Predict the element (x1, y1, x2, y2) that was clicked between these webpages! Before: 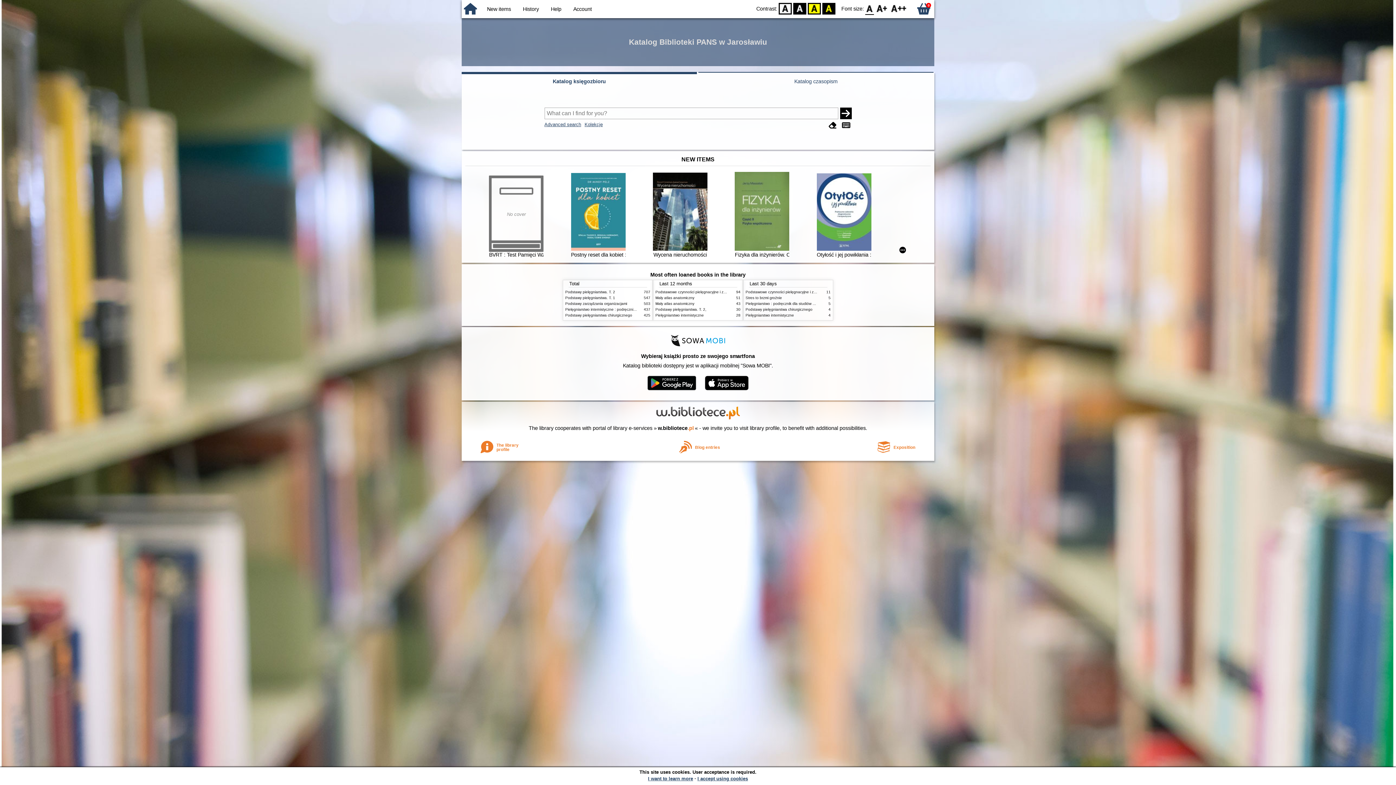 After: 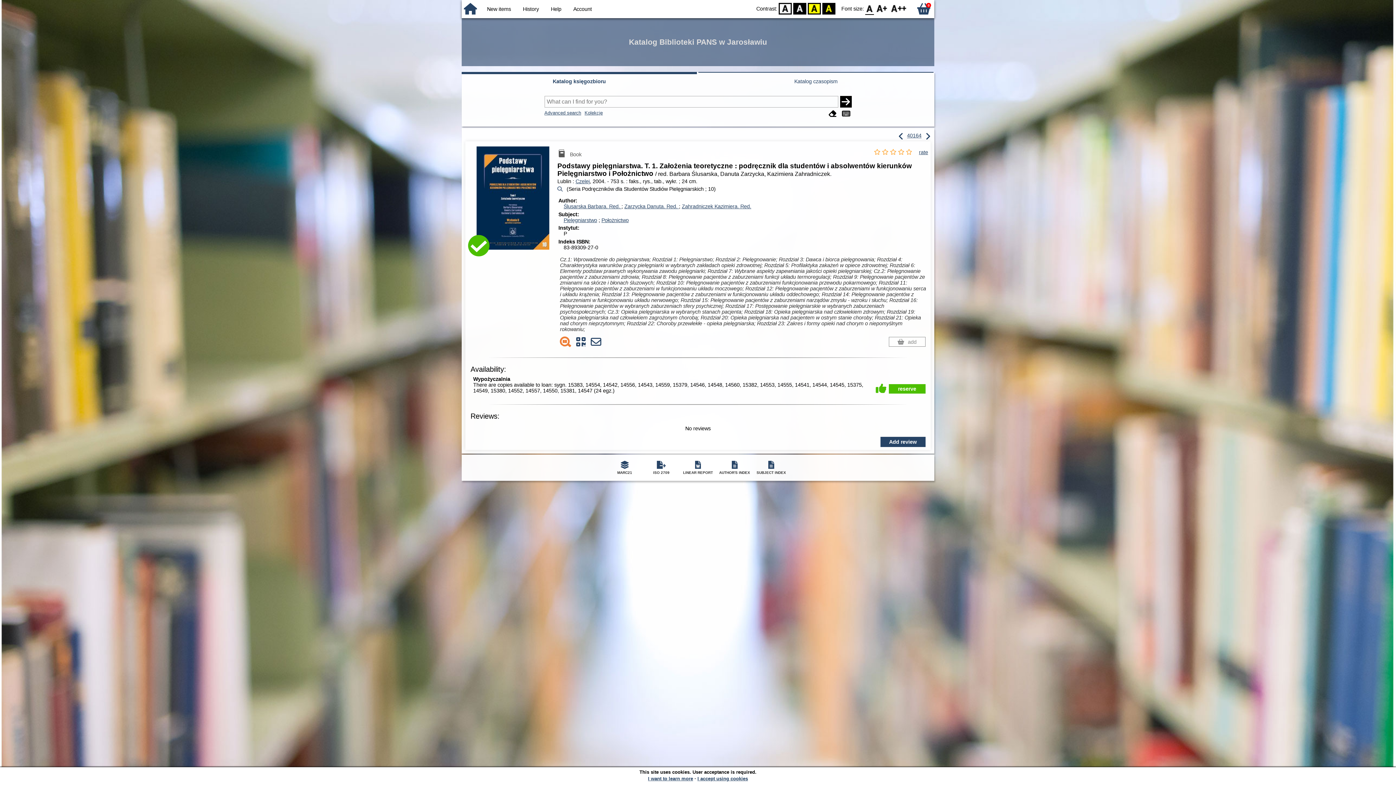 Action: bbox: (565, 295, 615, 299) label: Podstawy pielęgniarstwa. T. 1